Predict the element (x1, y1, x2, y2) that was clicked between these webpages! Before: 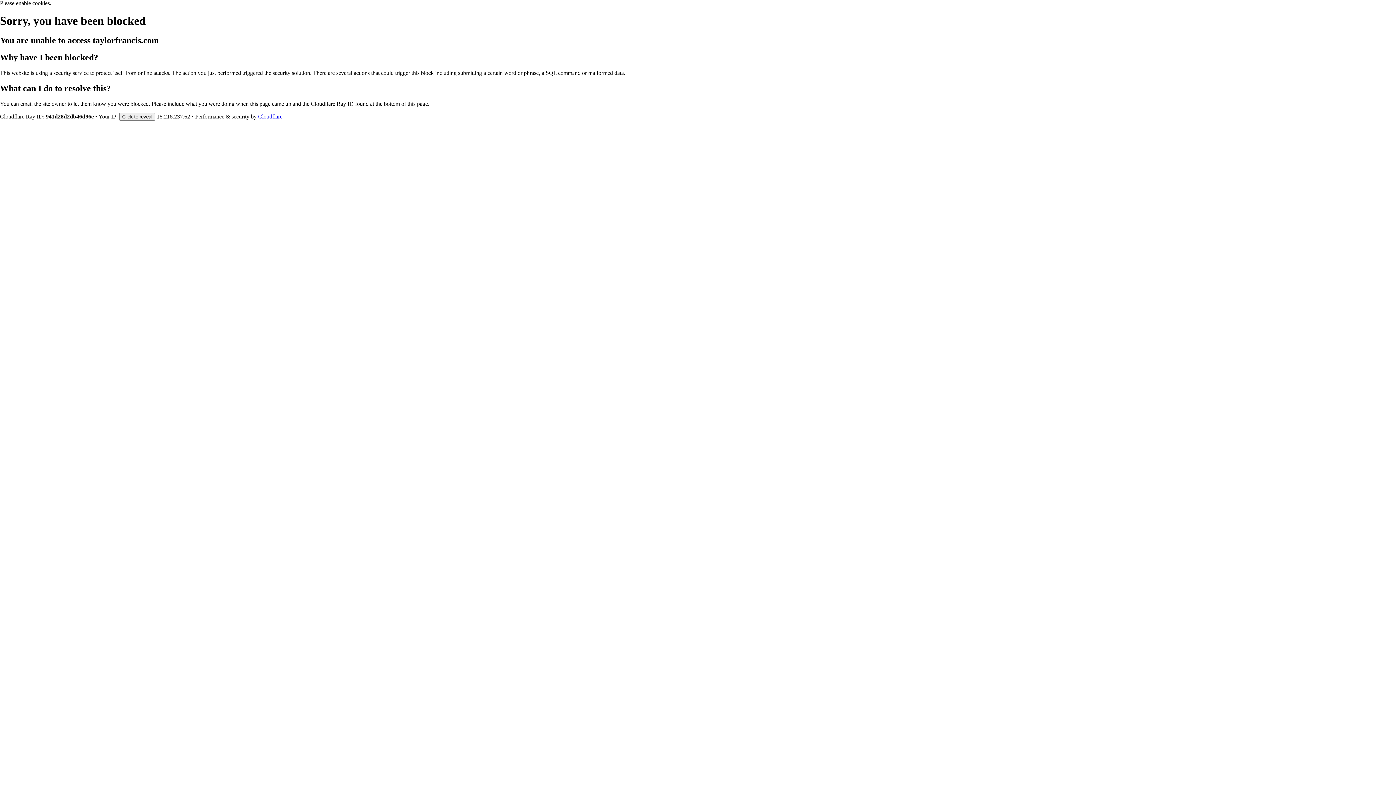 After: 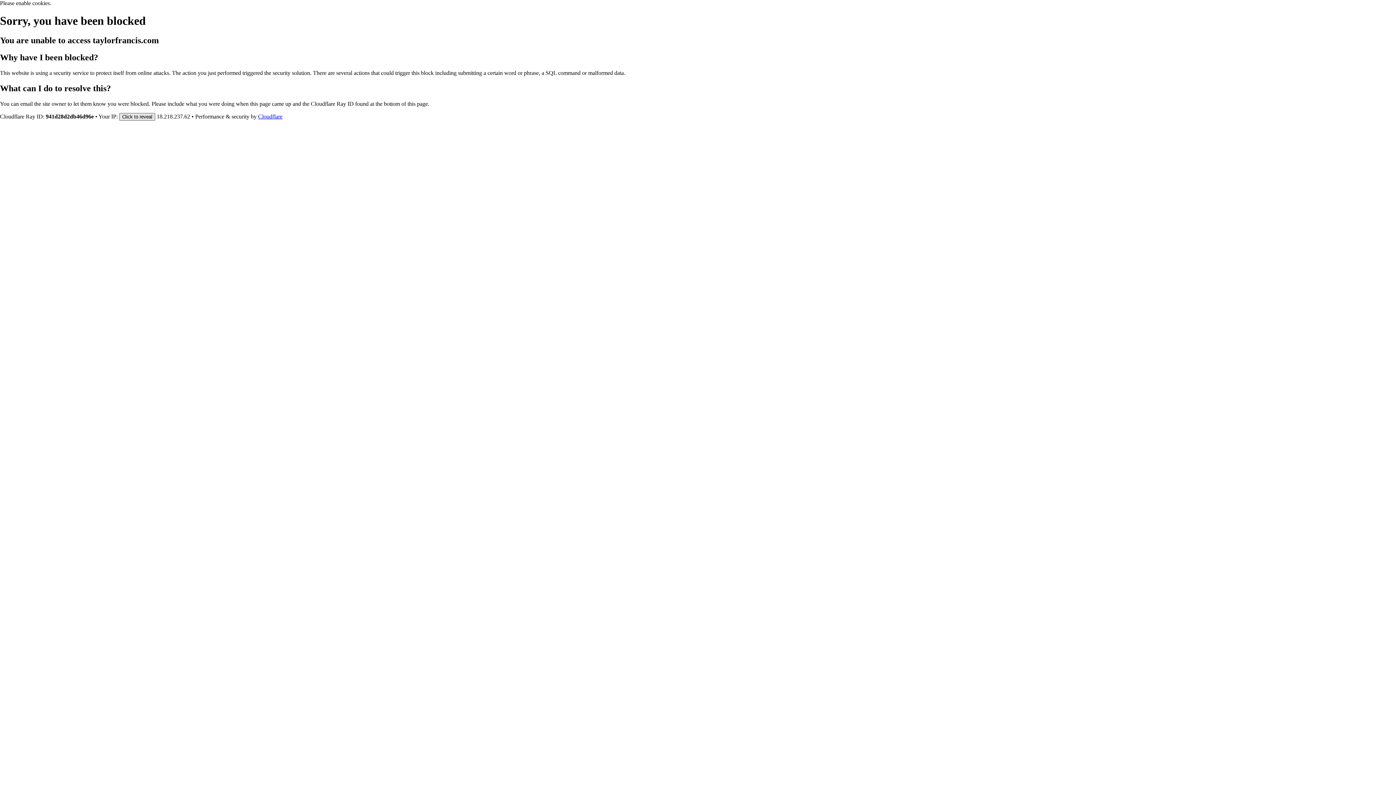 Action: label: Click to reveal bbox: (119, 112, 155, 120)